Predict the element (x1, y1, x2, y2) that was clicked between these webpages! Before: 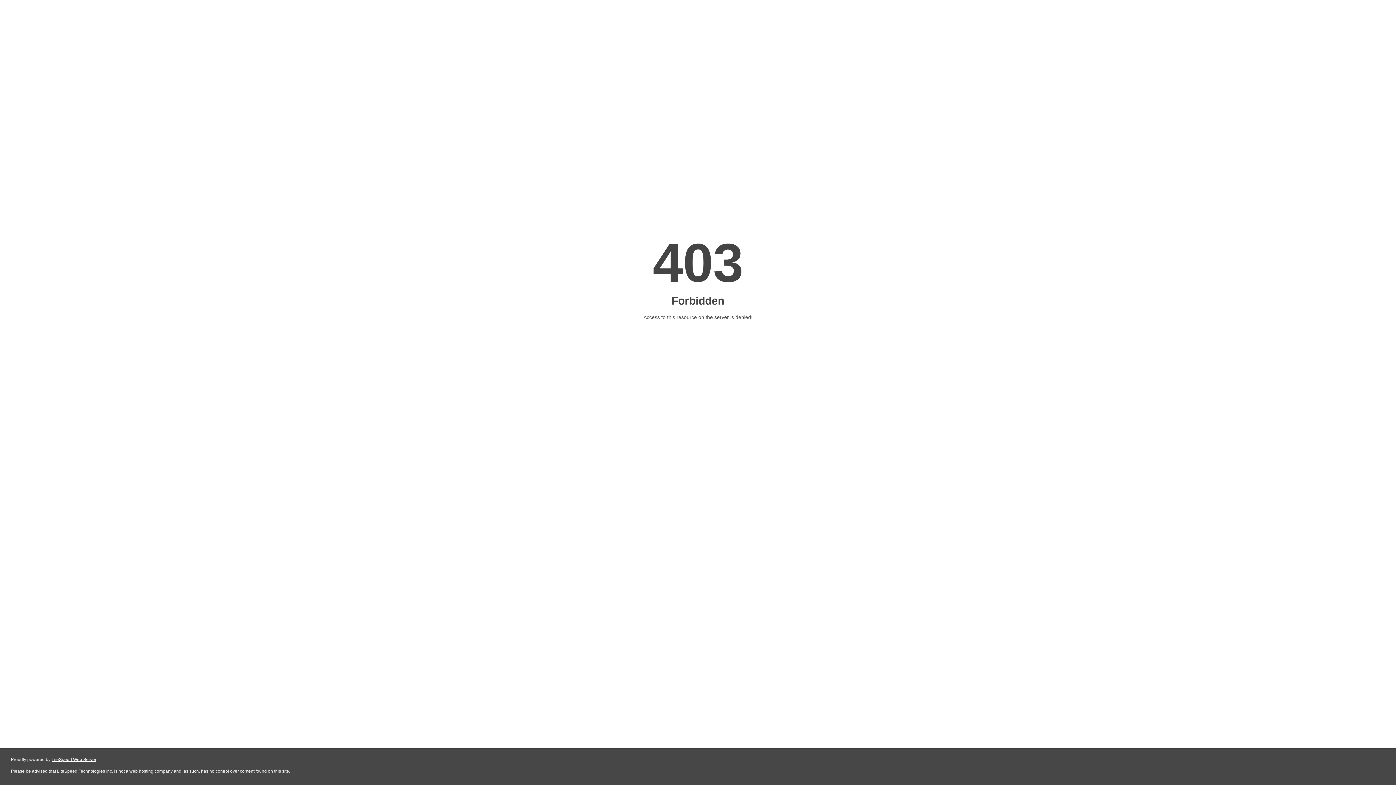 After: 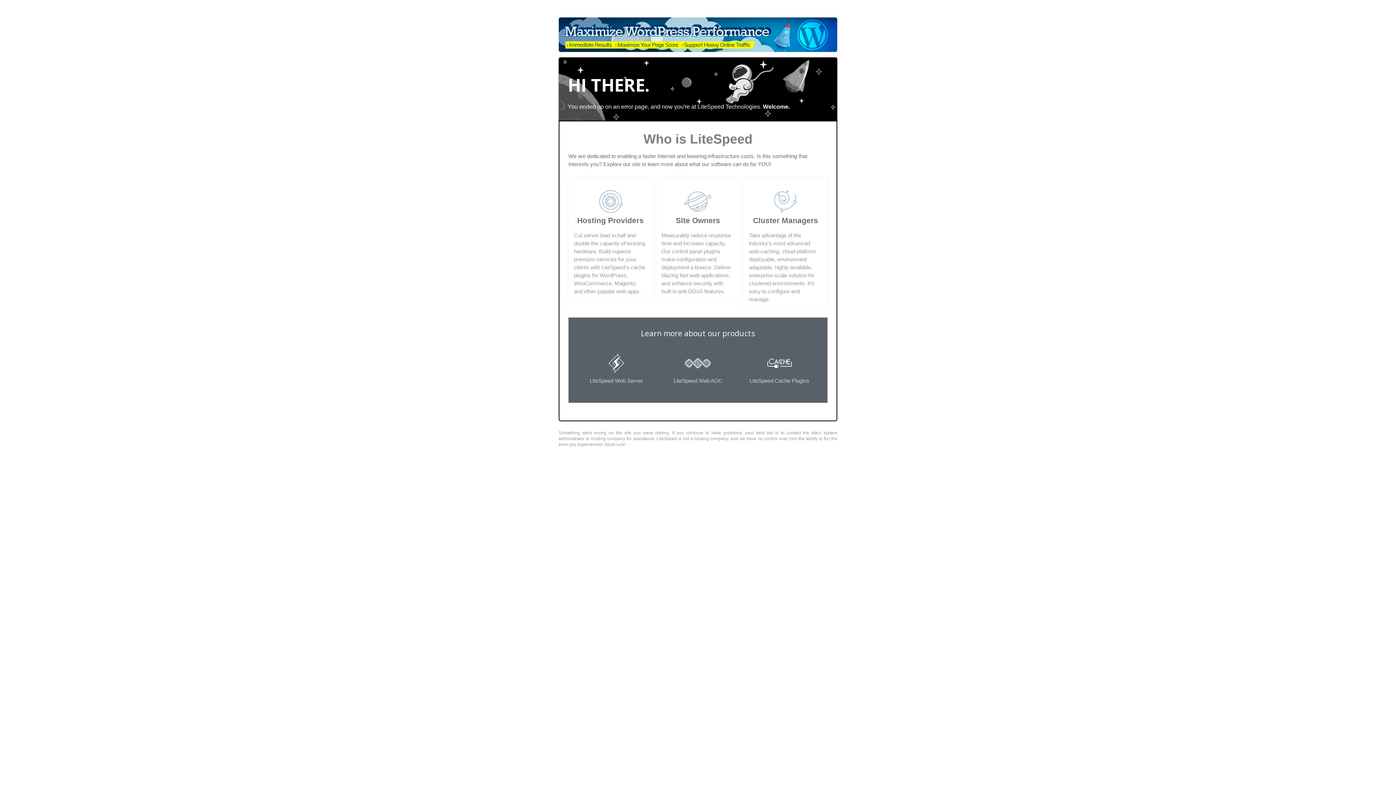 Action: bbox: (51, 757, 96, 762) label: LiteSpeed Web Server